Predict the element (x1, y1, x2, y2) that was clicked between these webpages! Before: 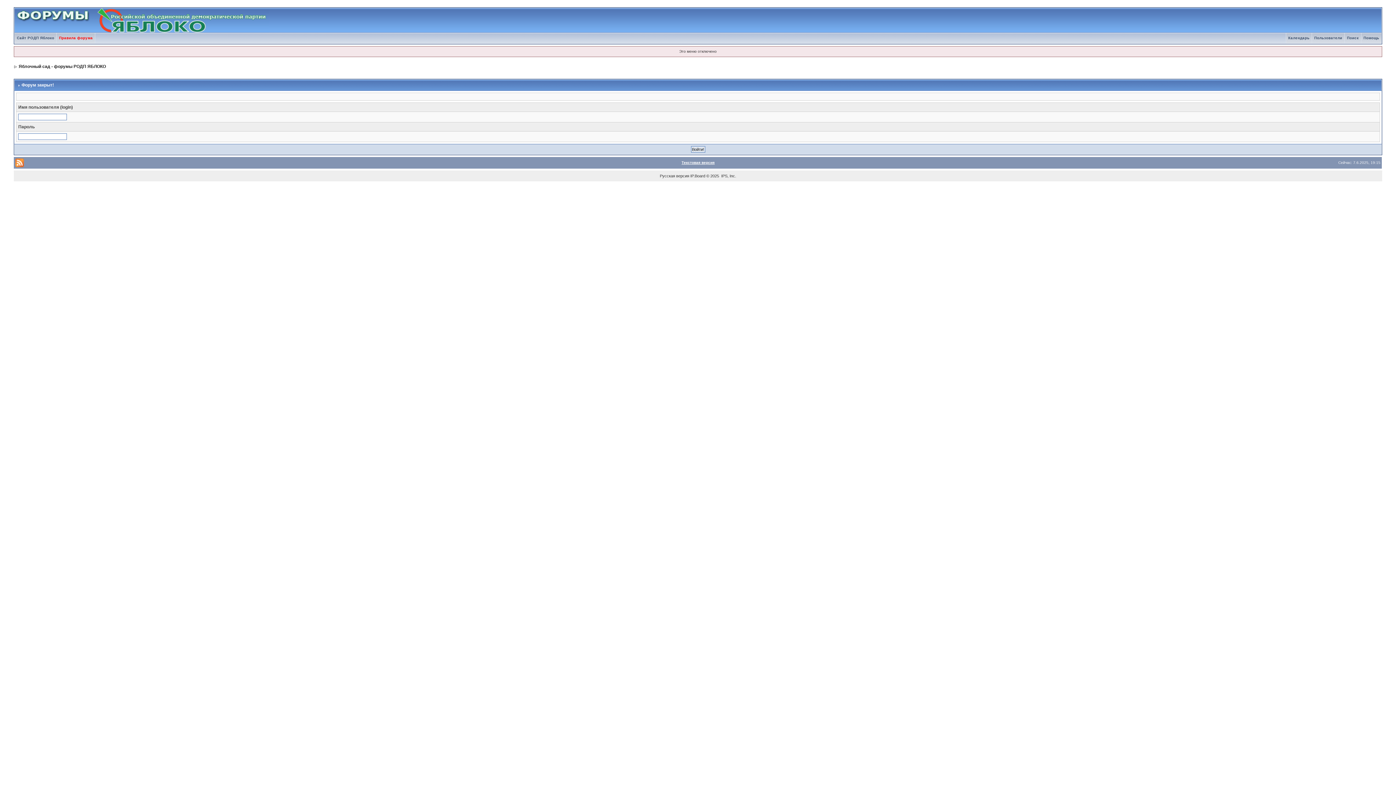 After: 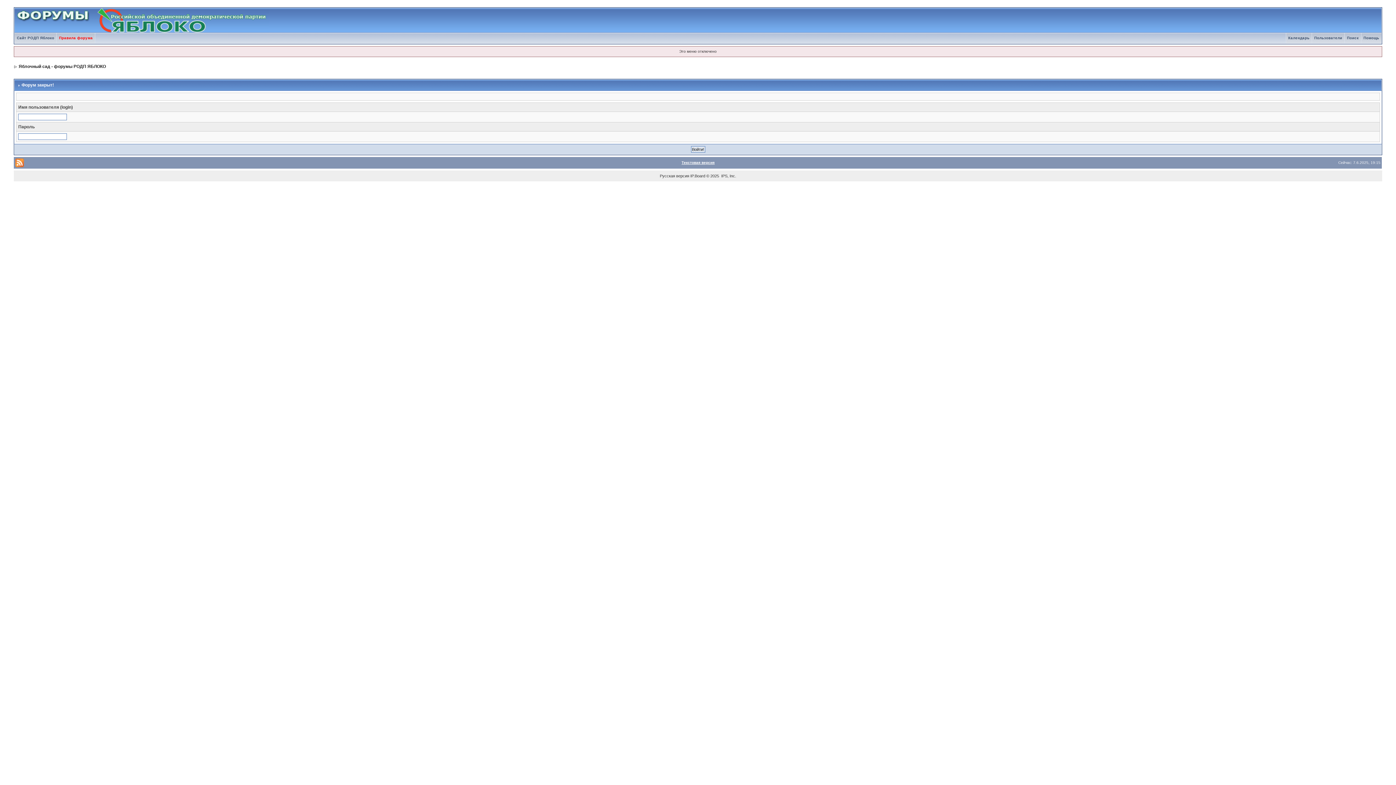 Action: label: Яблочный сад - форумы РОДП ЯБЛОКО bbox: (18, 64, 105, 69)